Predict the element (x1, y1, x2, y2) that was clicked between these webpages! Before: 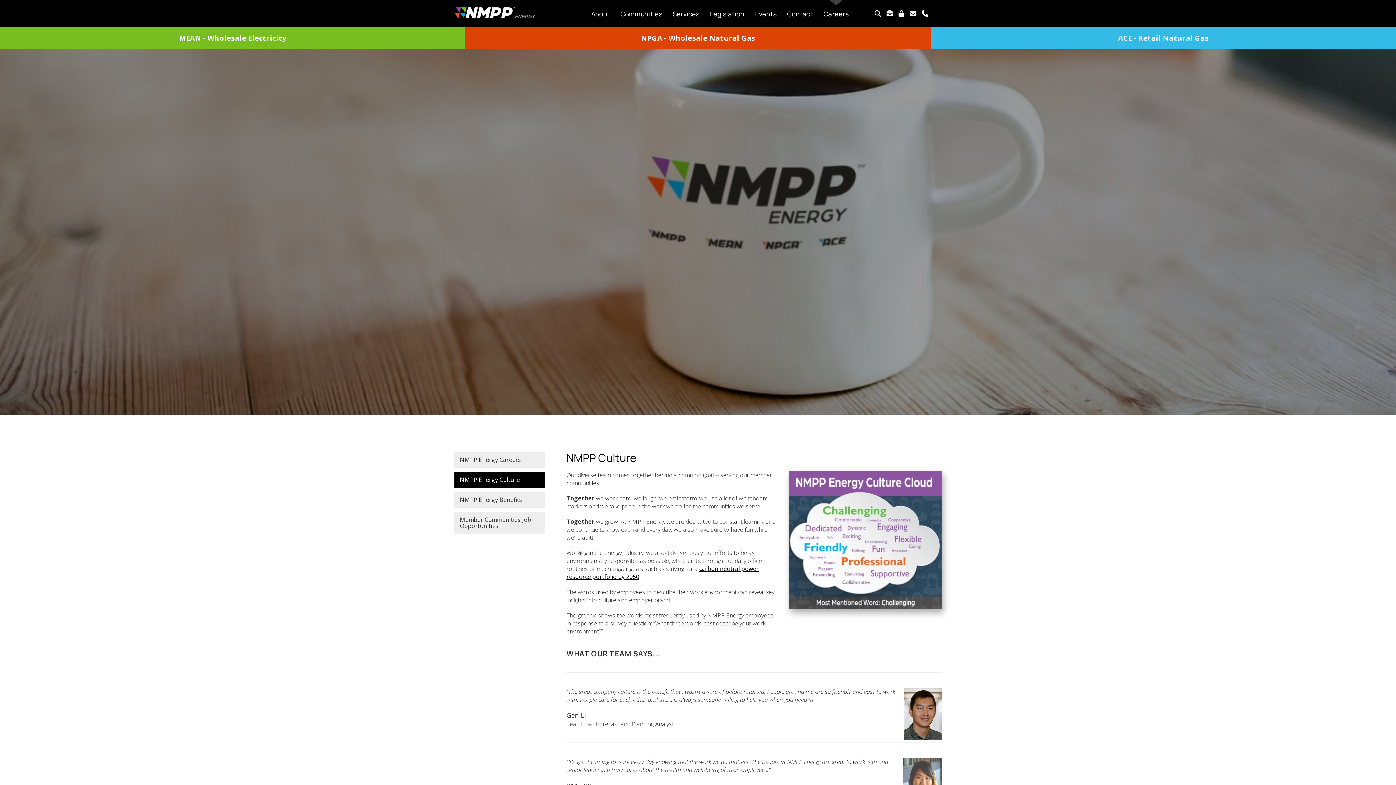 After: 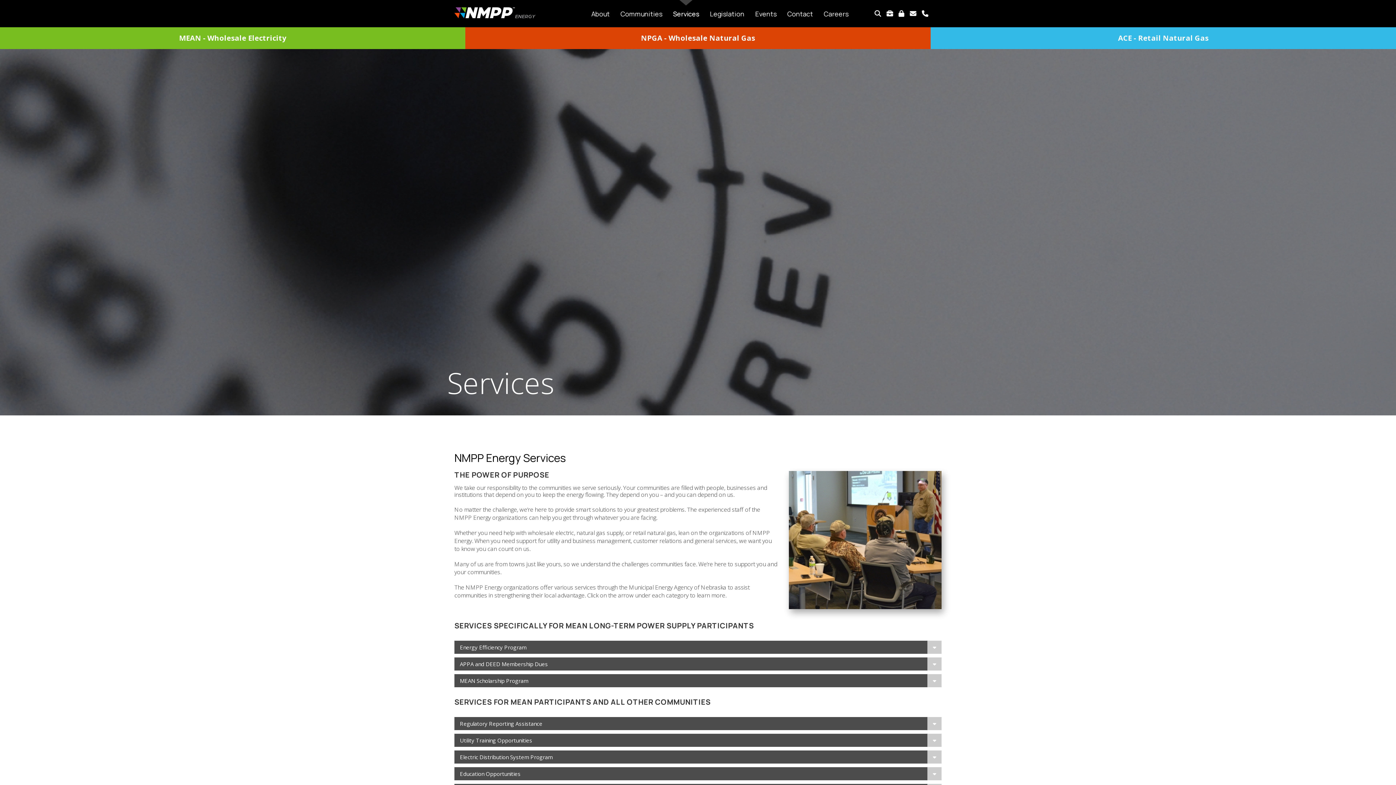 Action: bbox: (671, 10, 701, 16) label: Services